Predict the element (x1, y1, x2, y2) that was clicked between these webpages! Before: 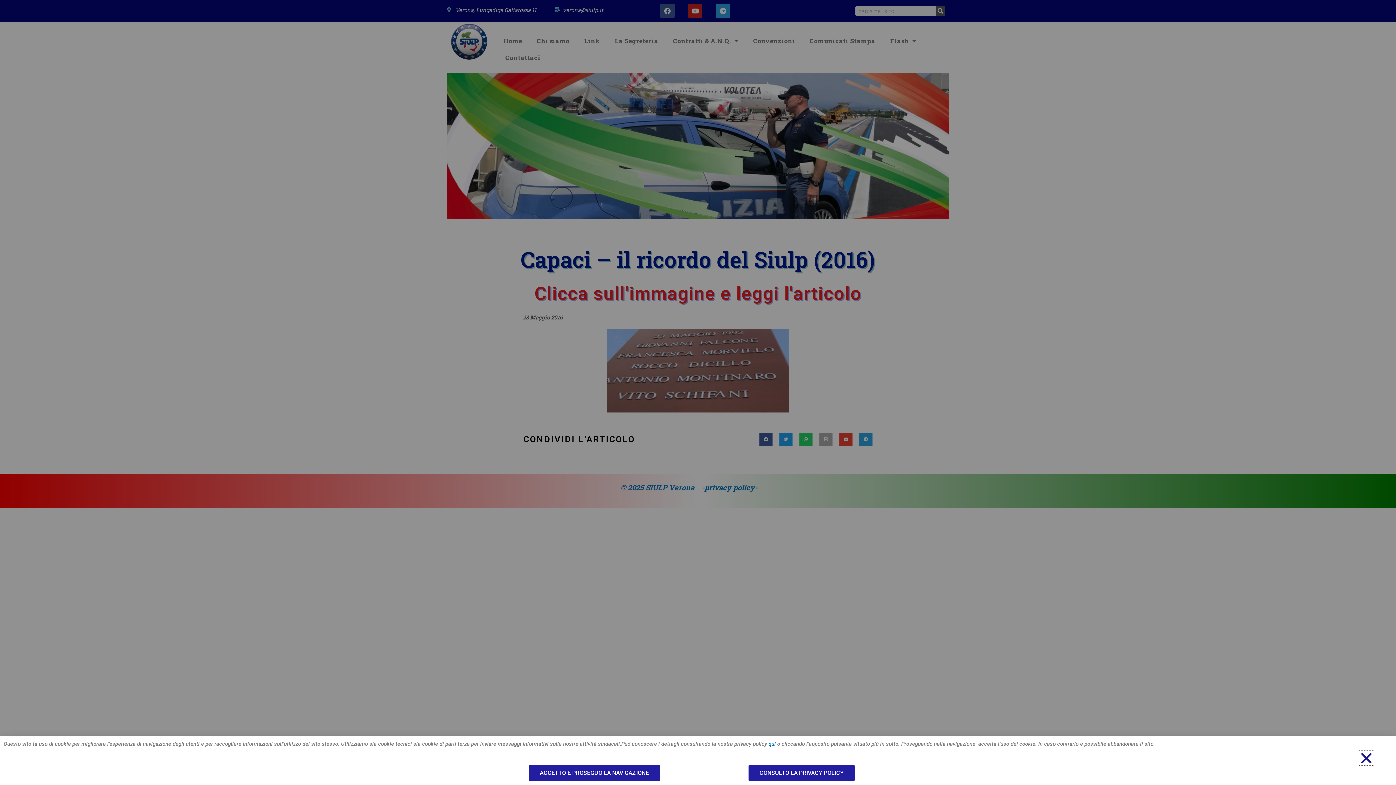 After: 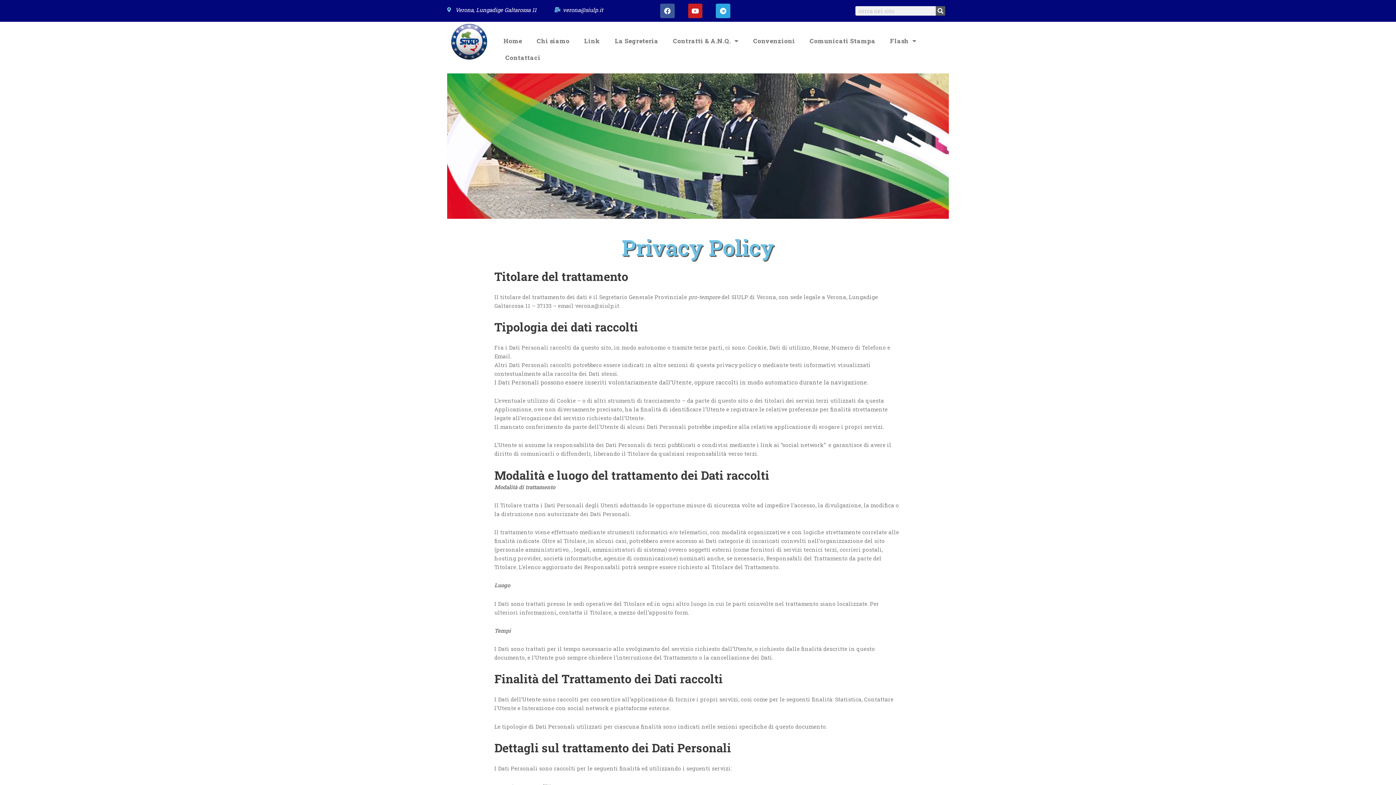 Action: label: qui bbox: (768, 741, 776, 747)